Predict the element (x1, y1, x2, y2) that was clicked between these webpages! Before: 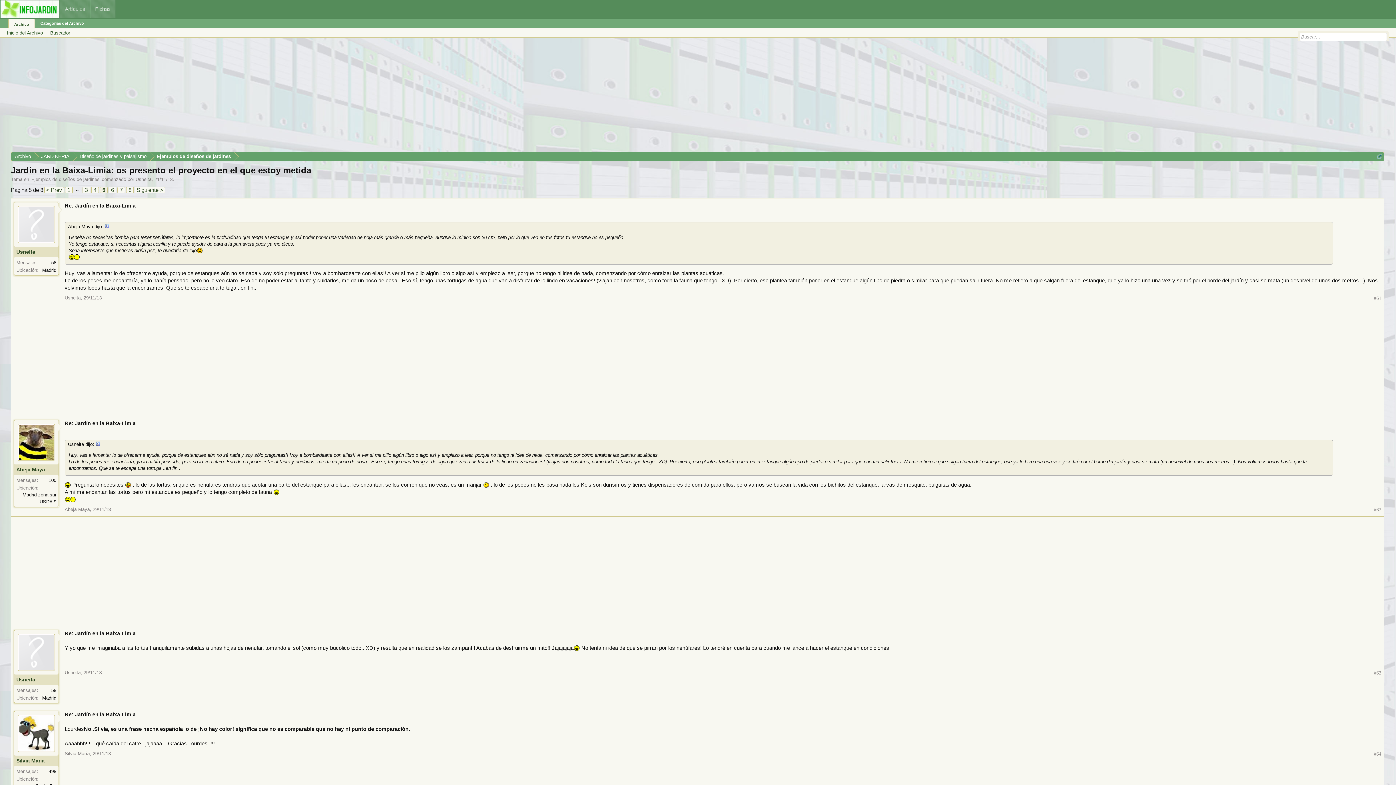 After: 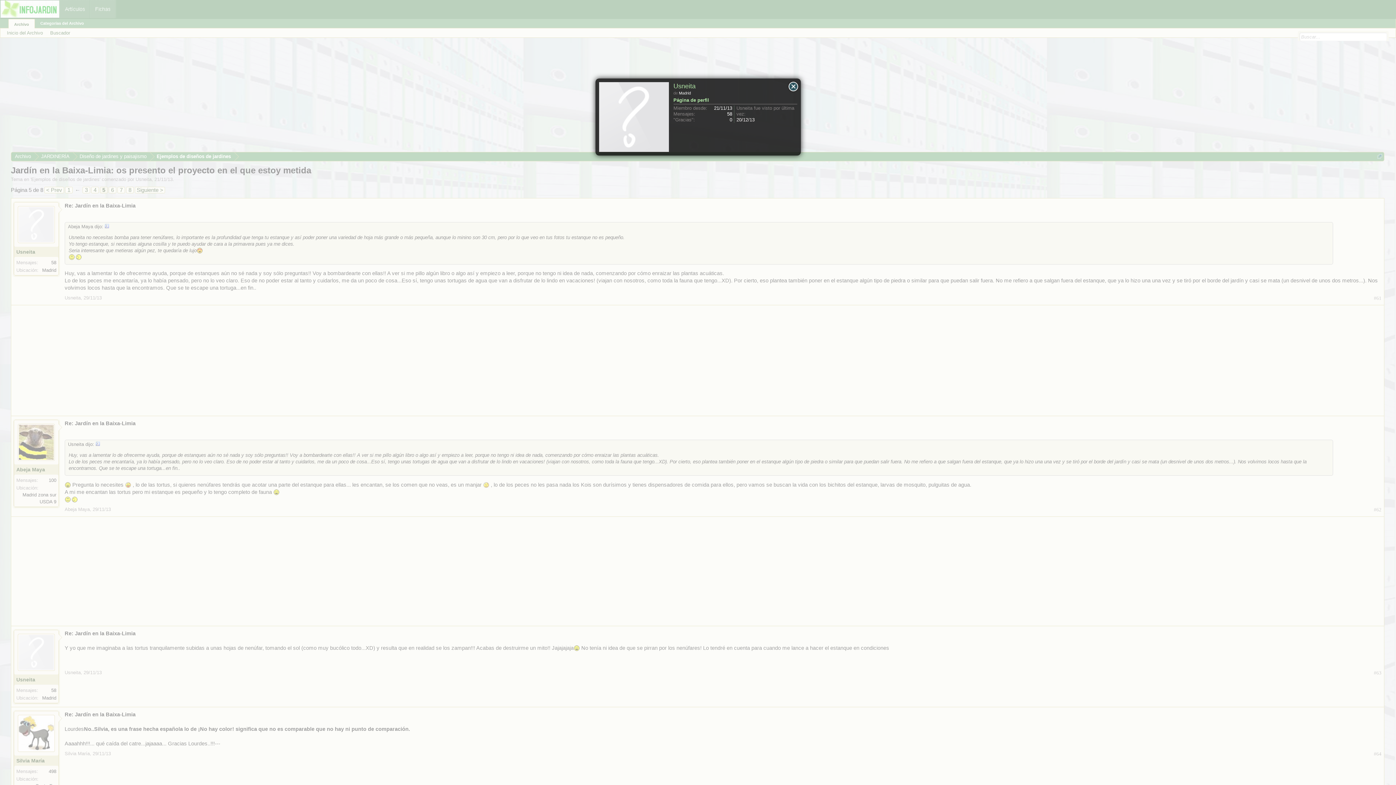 Action: bbox: (16, 676, 56, 682) label: Usneita